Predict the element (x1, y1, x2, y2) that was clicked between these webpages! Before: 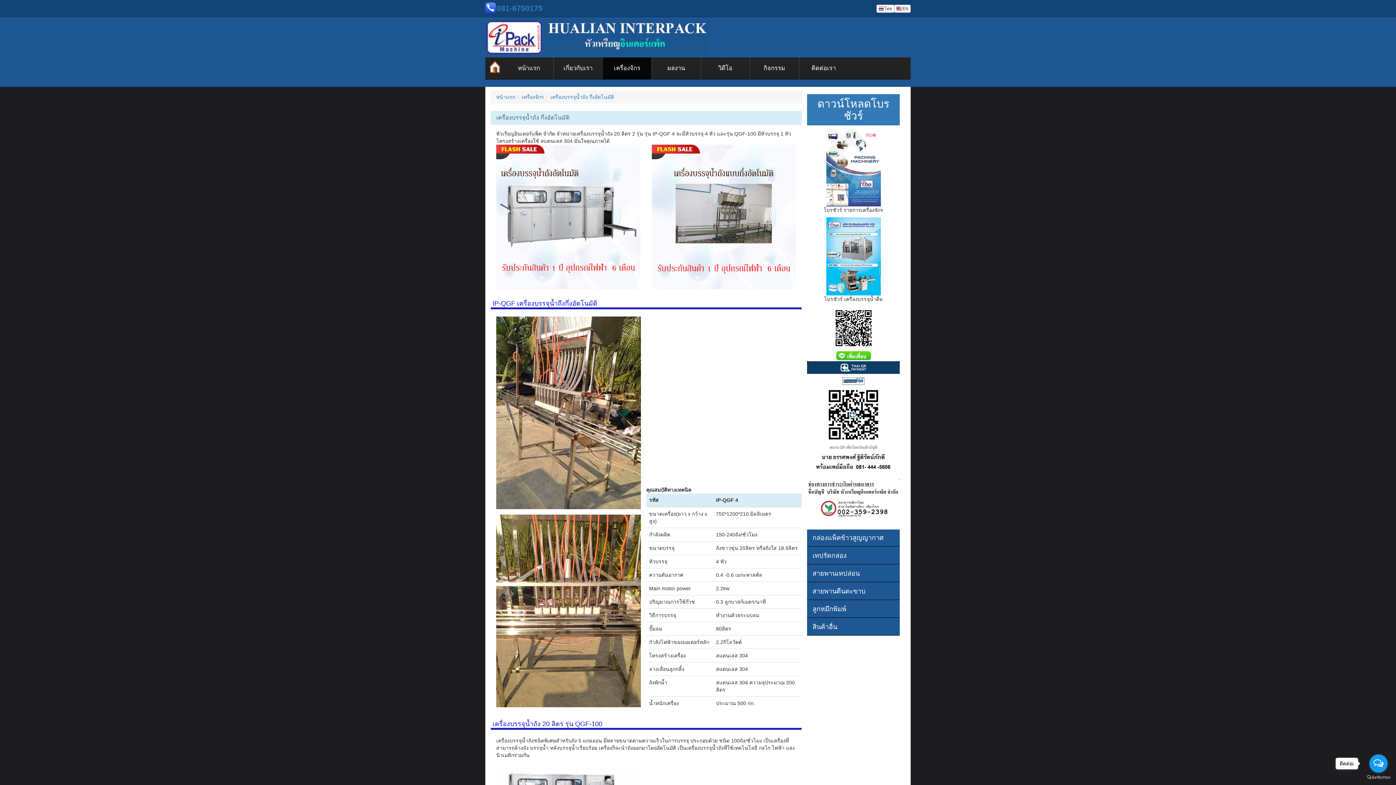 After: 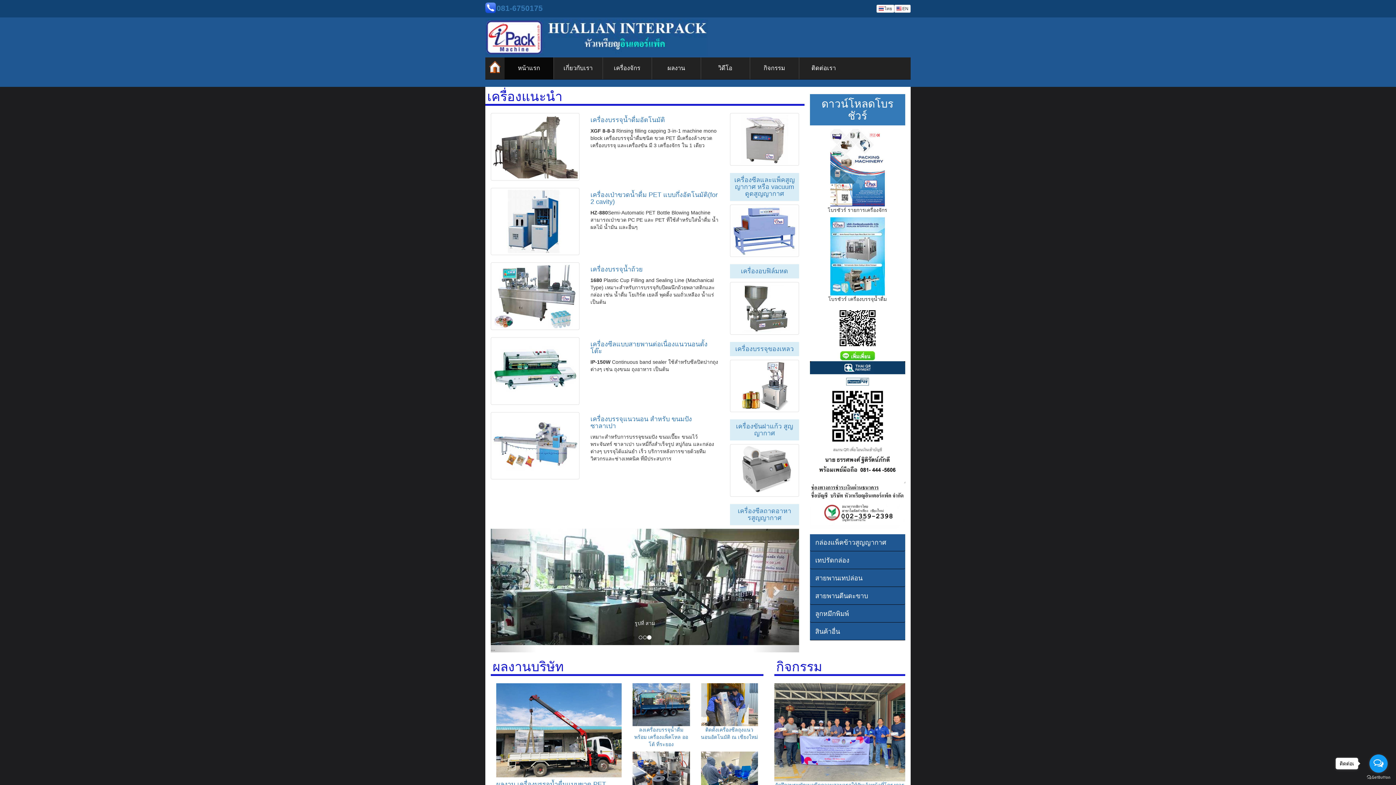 Action: label: หน้าแรก bbox: (496, 94, 515, 100)